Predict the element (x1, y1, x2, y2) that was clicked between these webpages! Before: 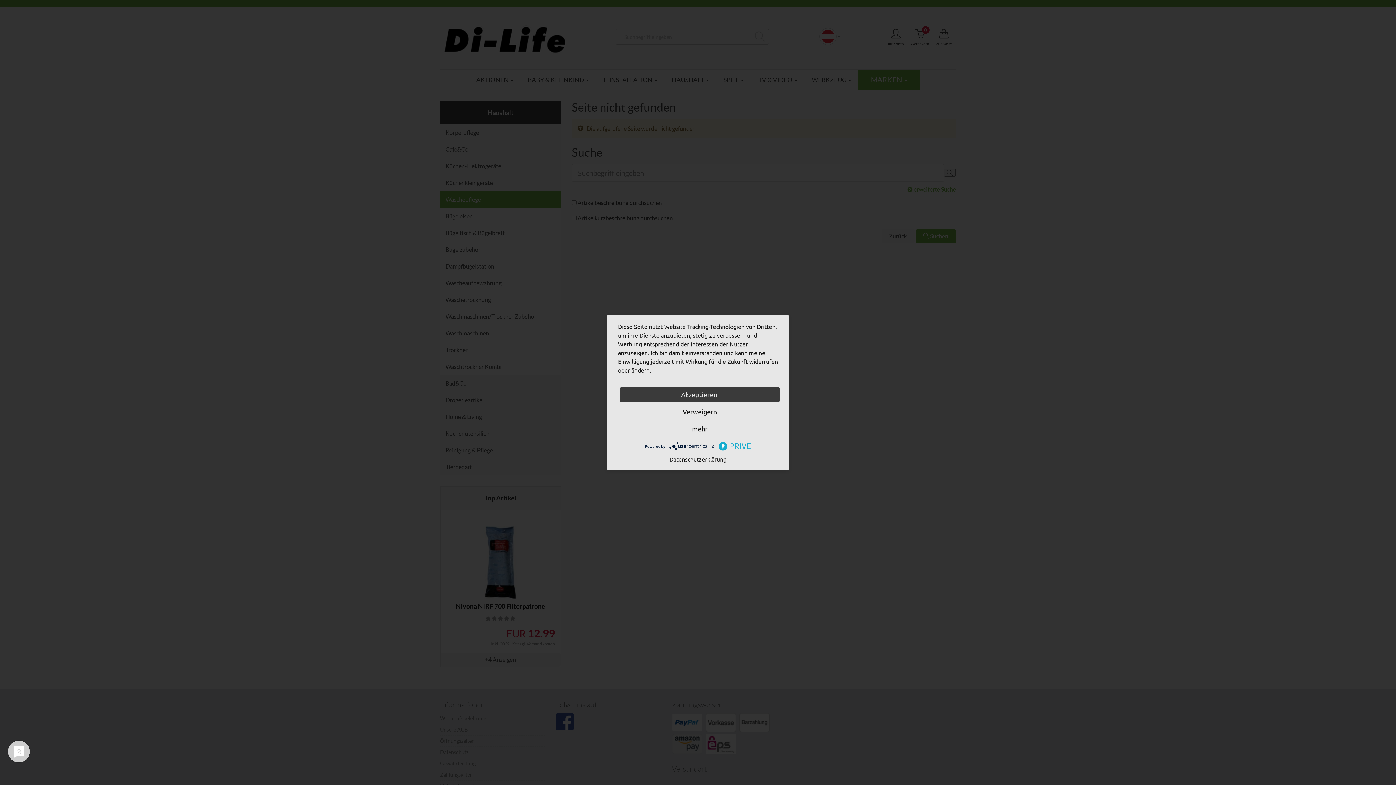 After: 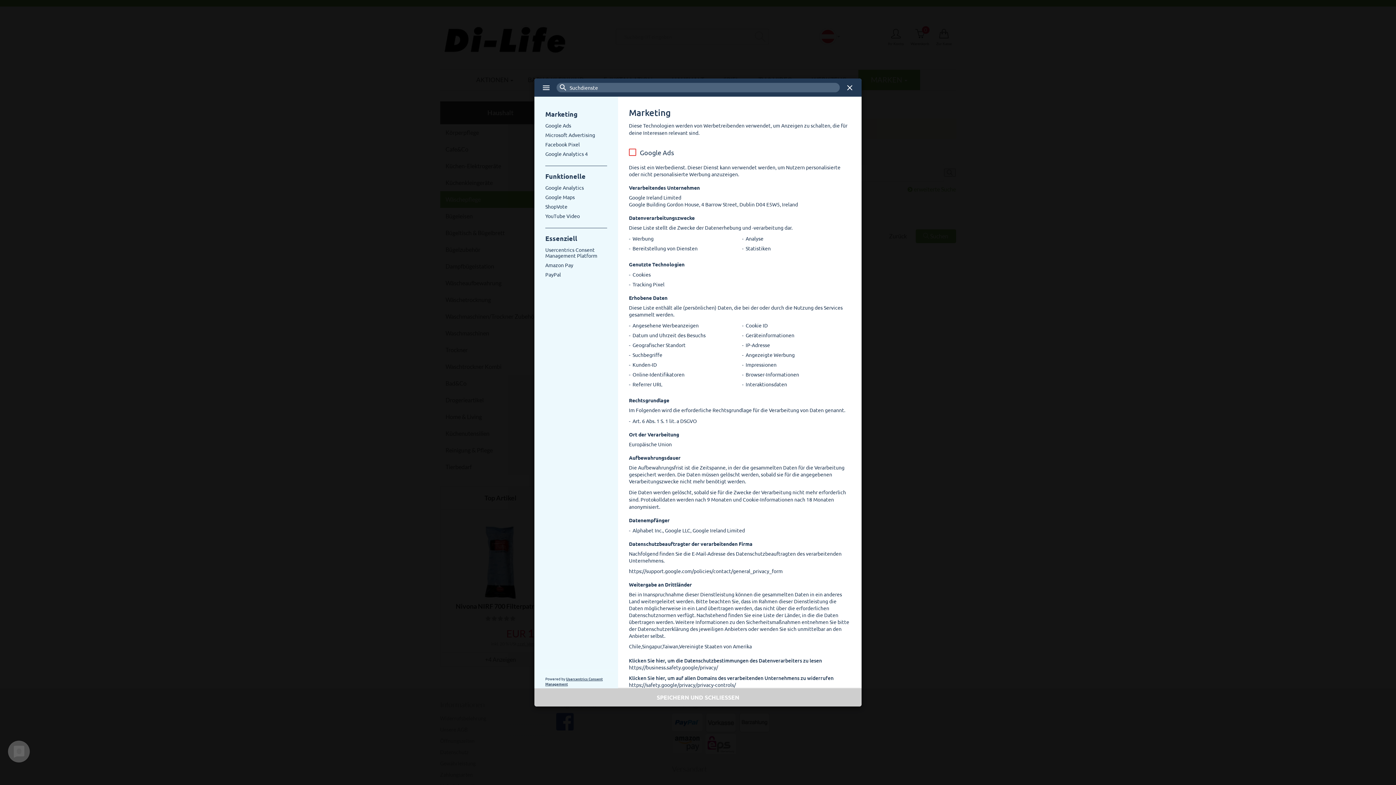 Action: bbox: (620, 421, 780, 436) label: mehr